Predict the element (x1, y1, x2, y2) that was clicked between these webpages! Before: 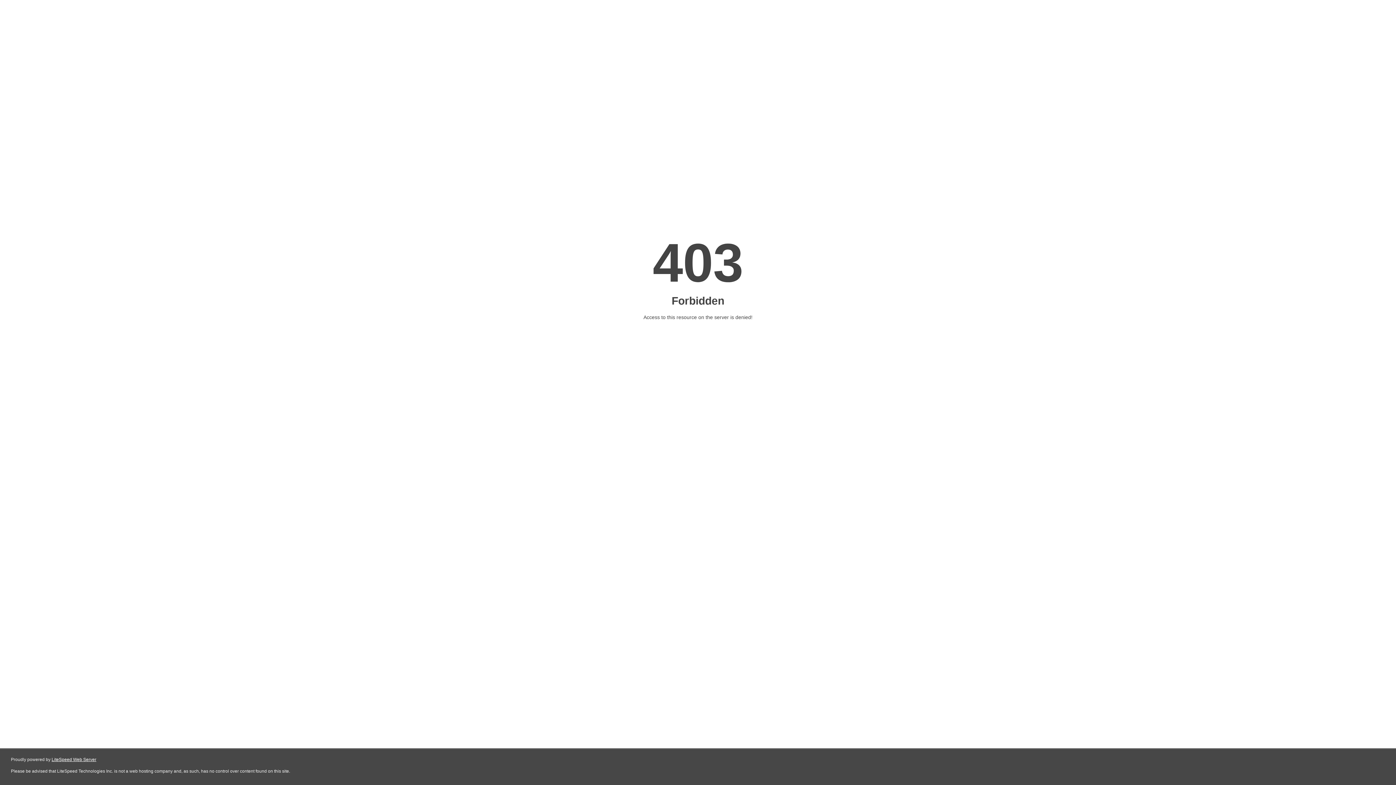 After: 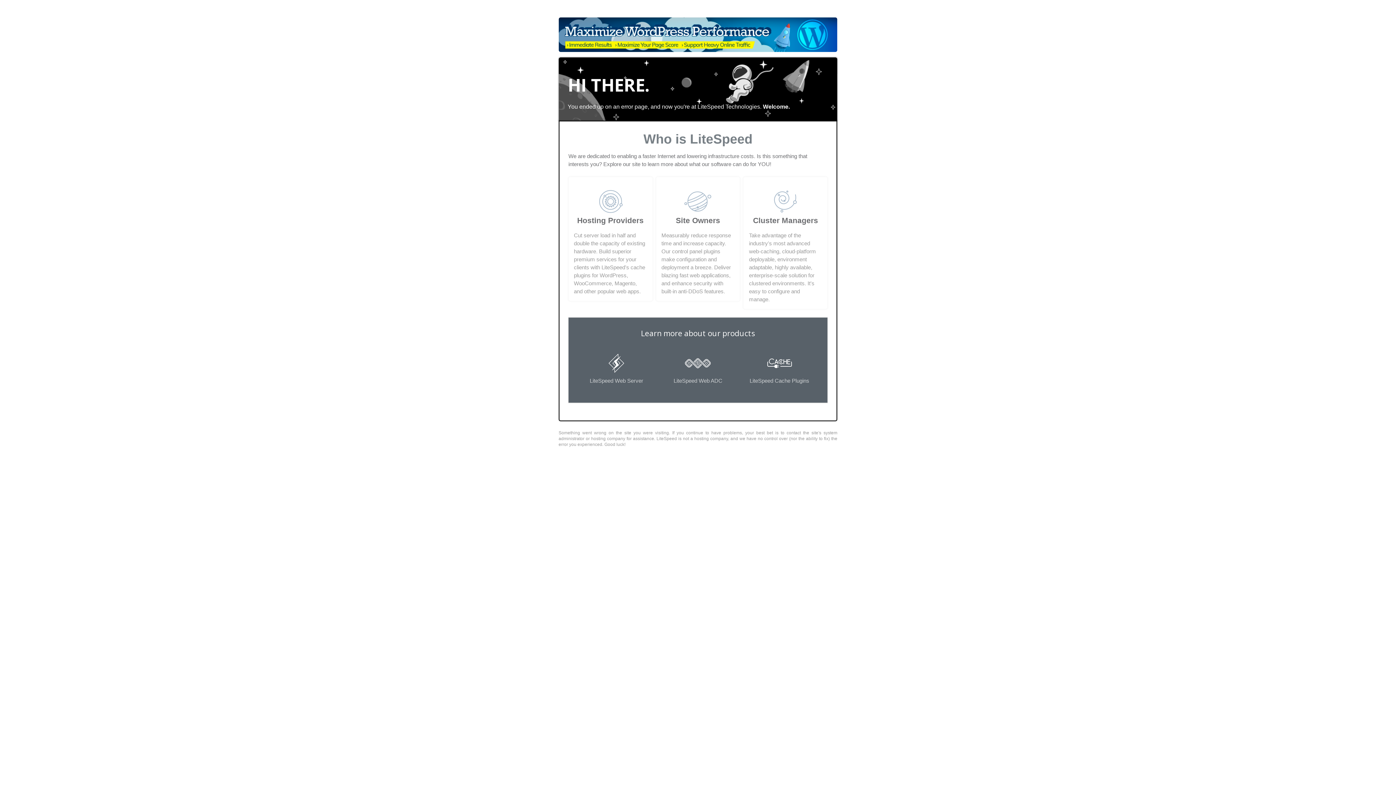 Action: label: LiteSpeed Web Server bbox: (51, 757, 96, 762)